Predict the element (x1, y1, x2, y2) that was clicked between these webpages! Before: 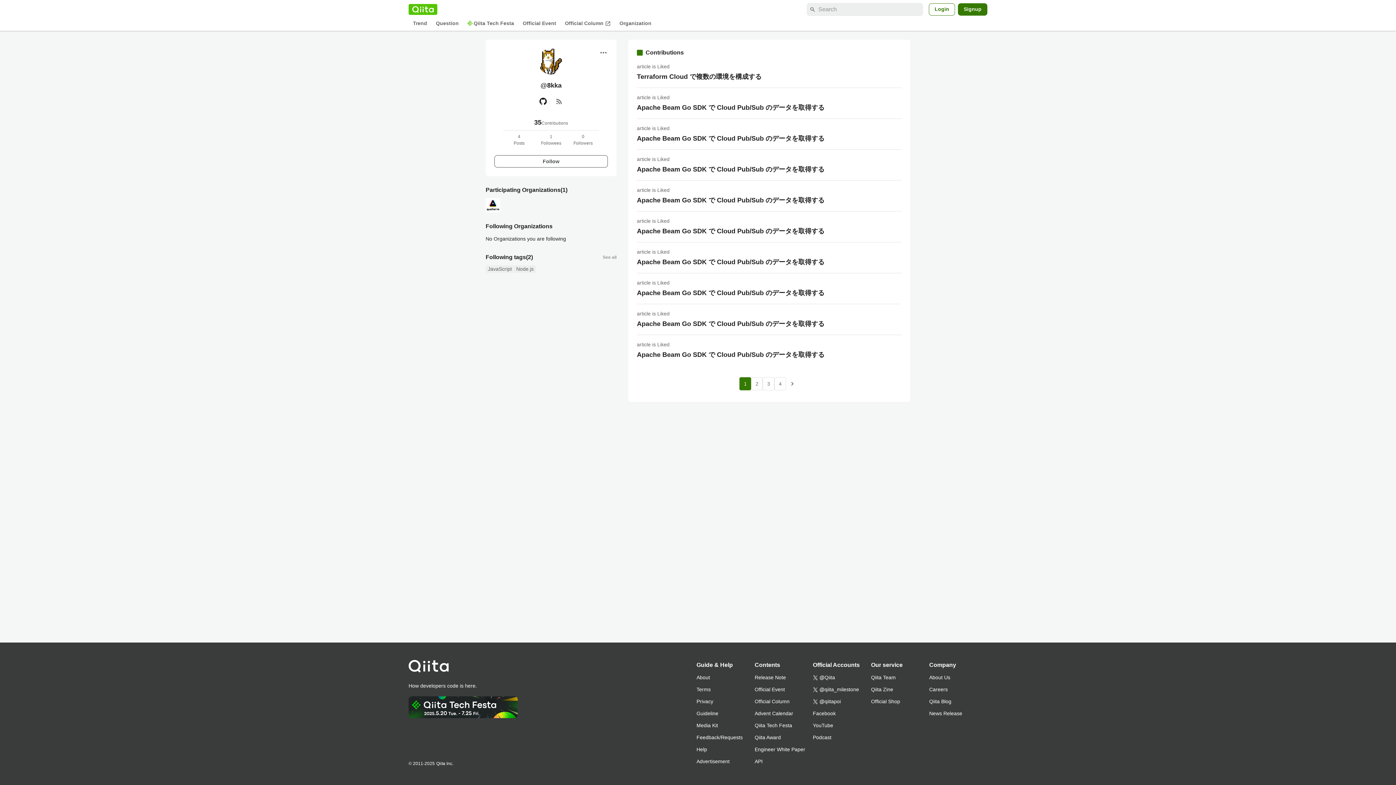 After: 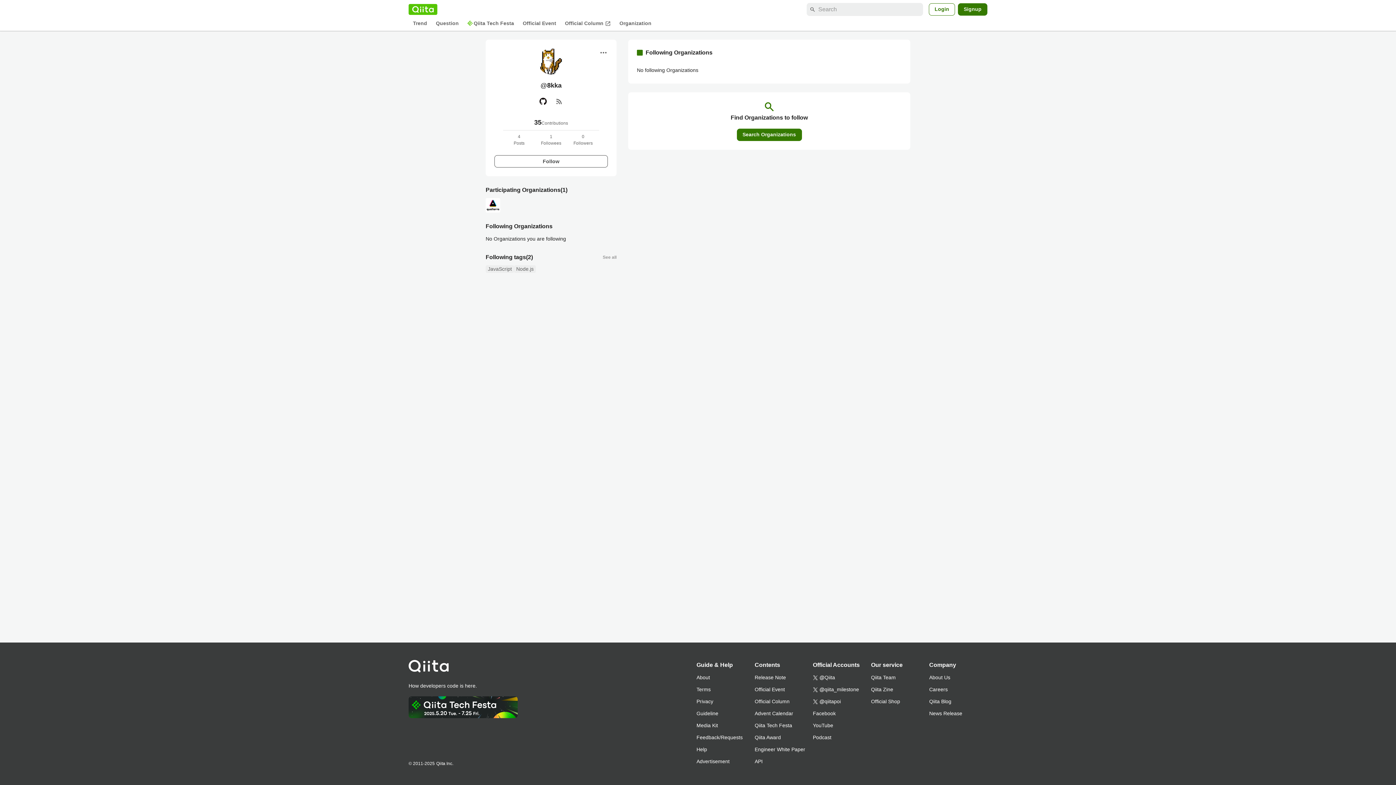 Action: label: Following Organizations bbox: (485, 221, 552, 231)